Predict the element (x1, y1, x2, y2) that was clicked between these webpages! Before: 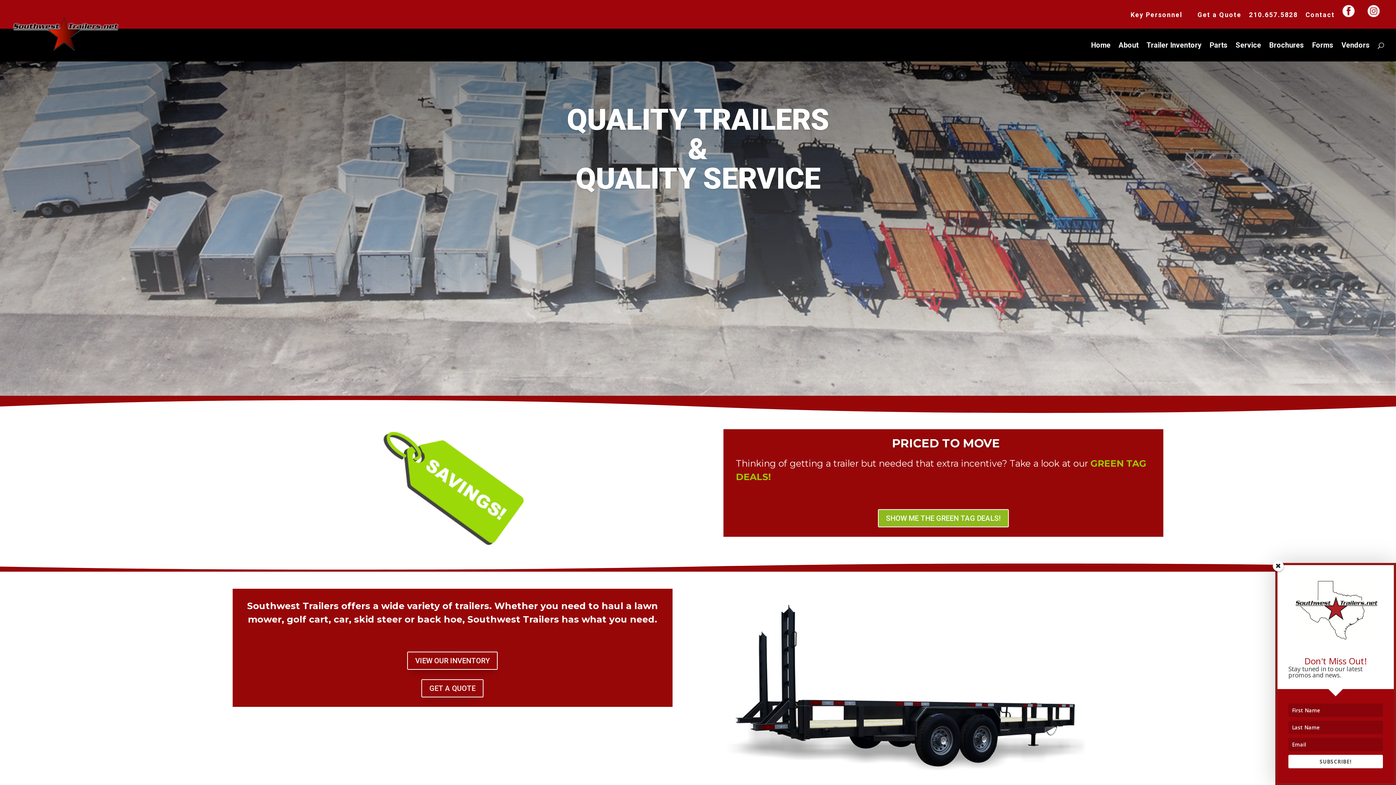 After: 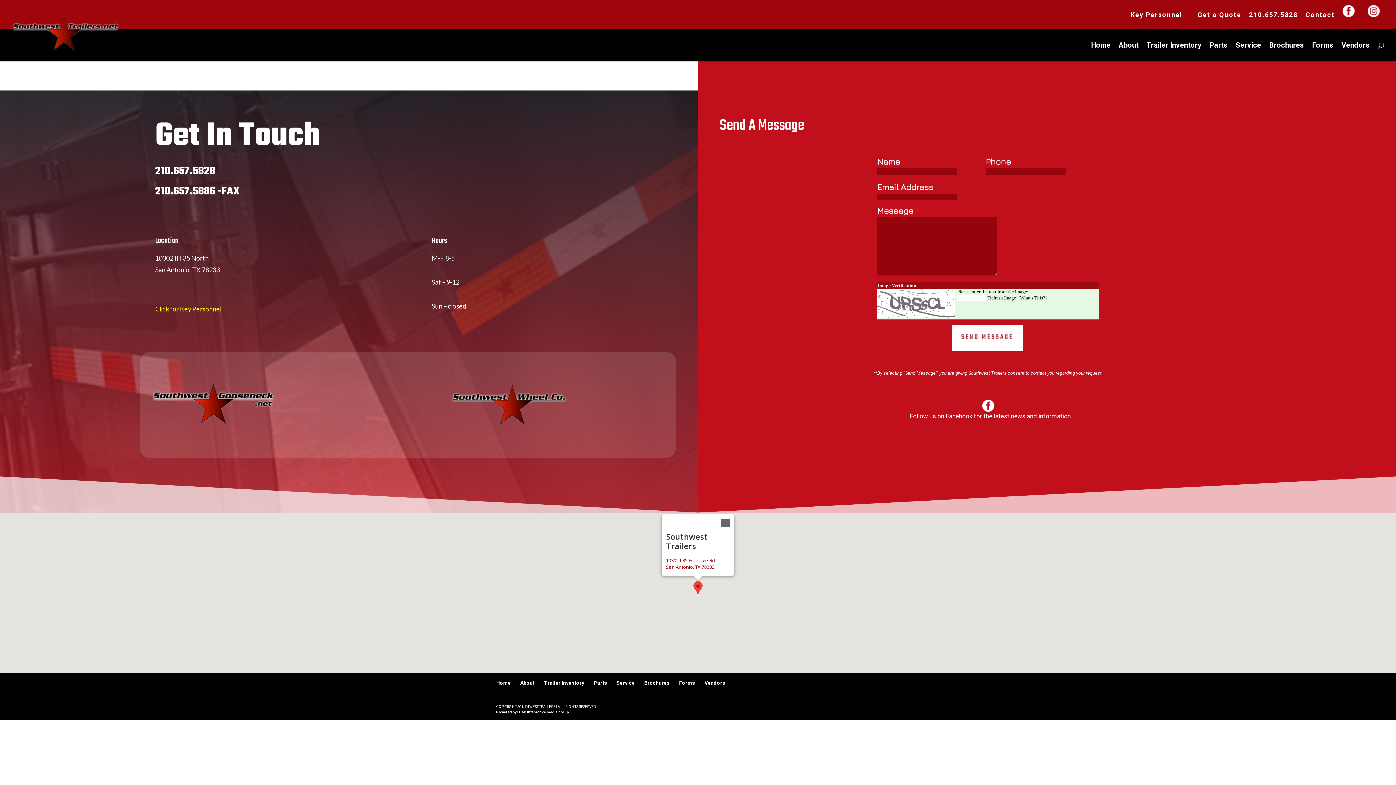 Action: label: Contact bbox: (1305, 11, 1335, 22)